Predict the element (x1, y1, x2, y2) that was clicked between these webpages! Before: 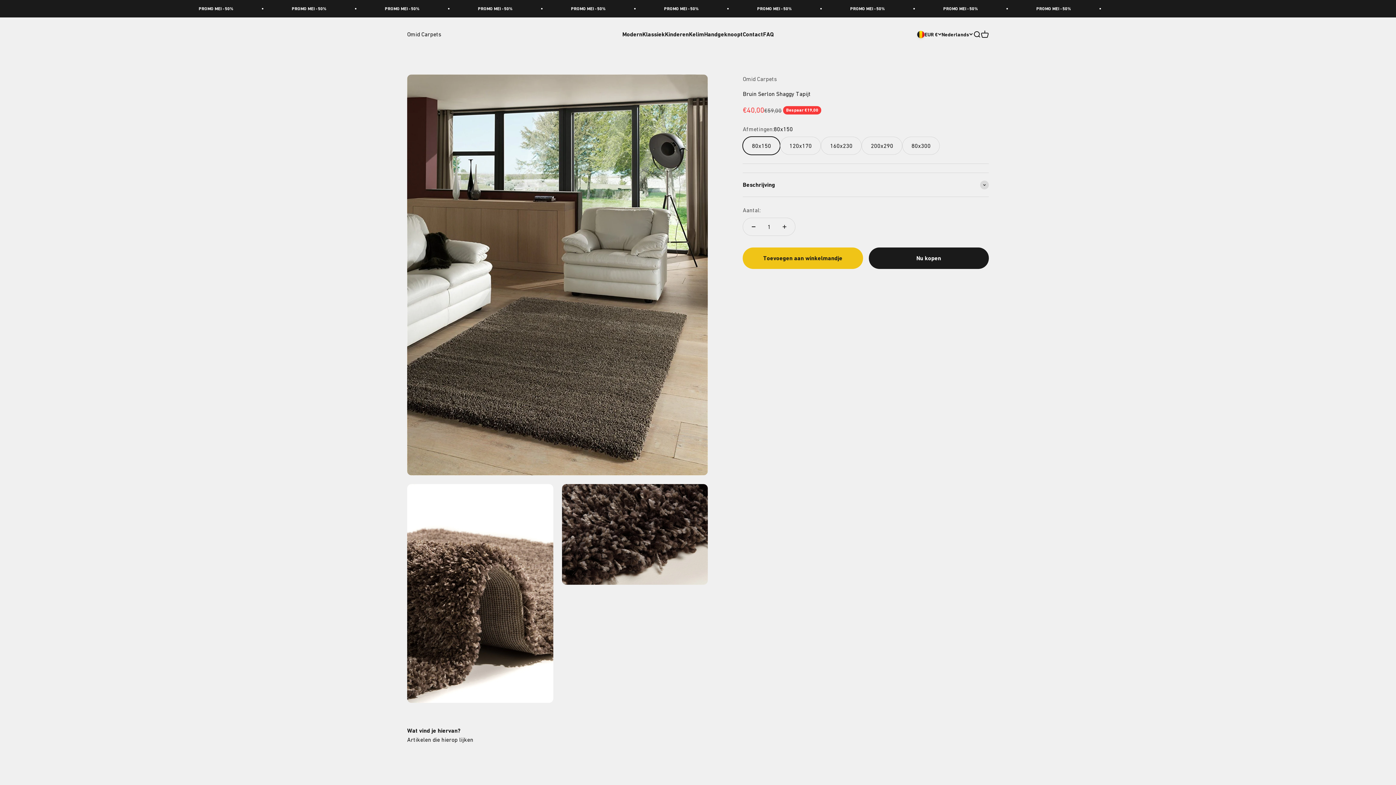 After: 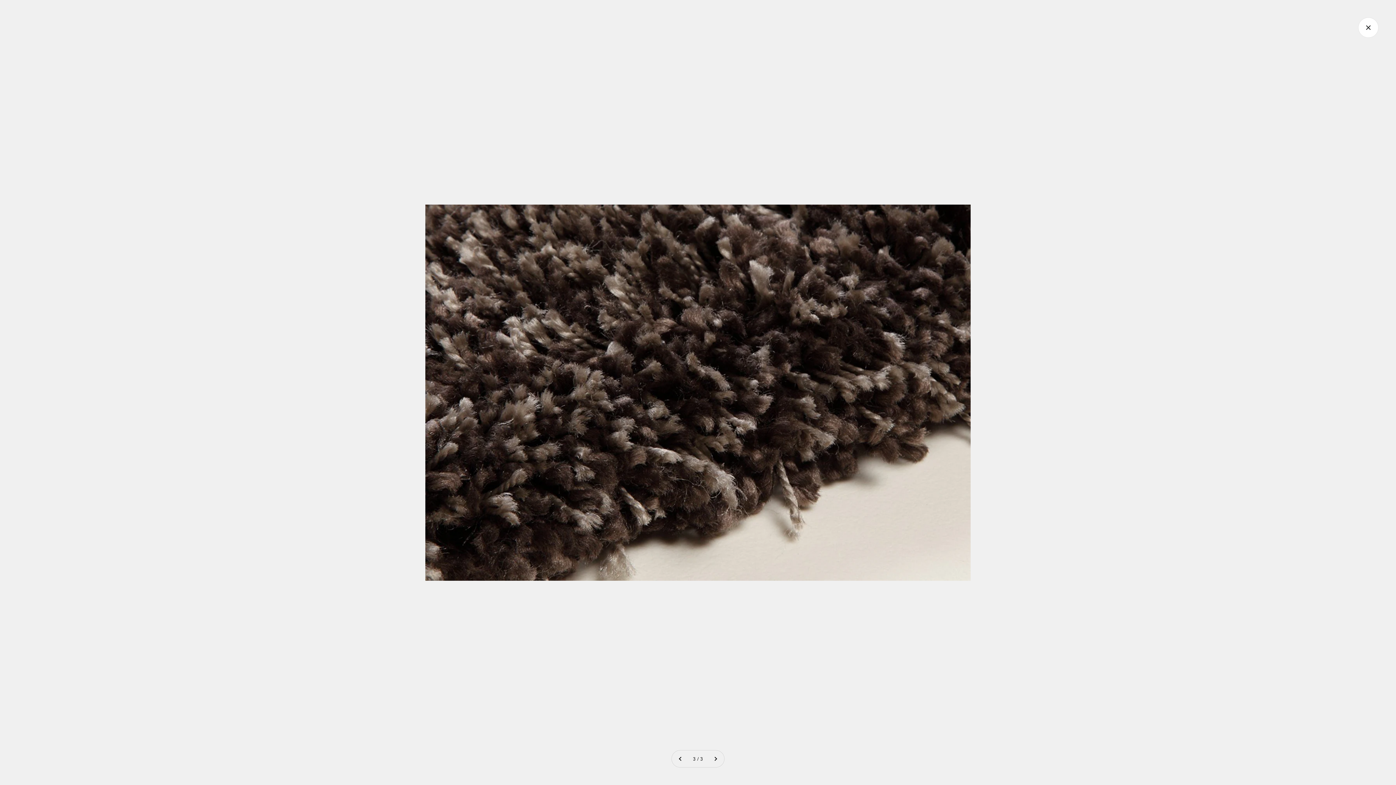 Action: bbox: (564, 557, 580, 574) label: In-/uitzoomen